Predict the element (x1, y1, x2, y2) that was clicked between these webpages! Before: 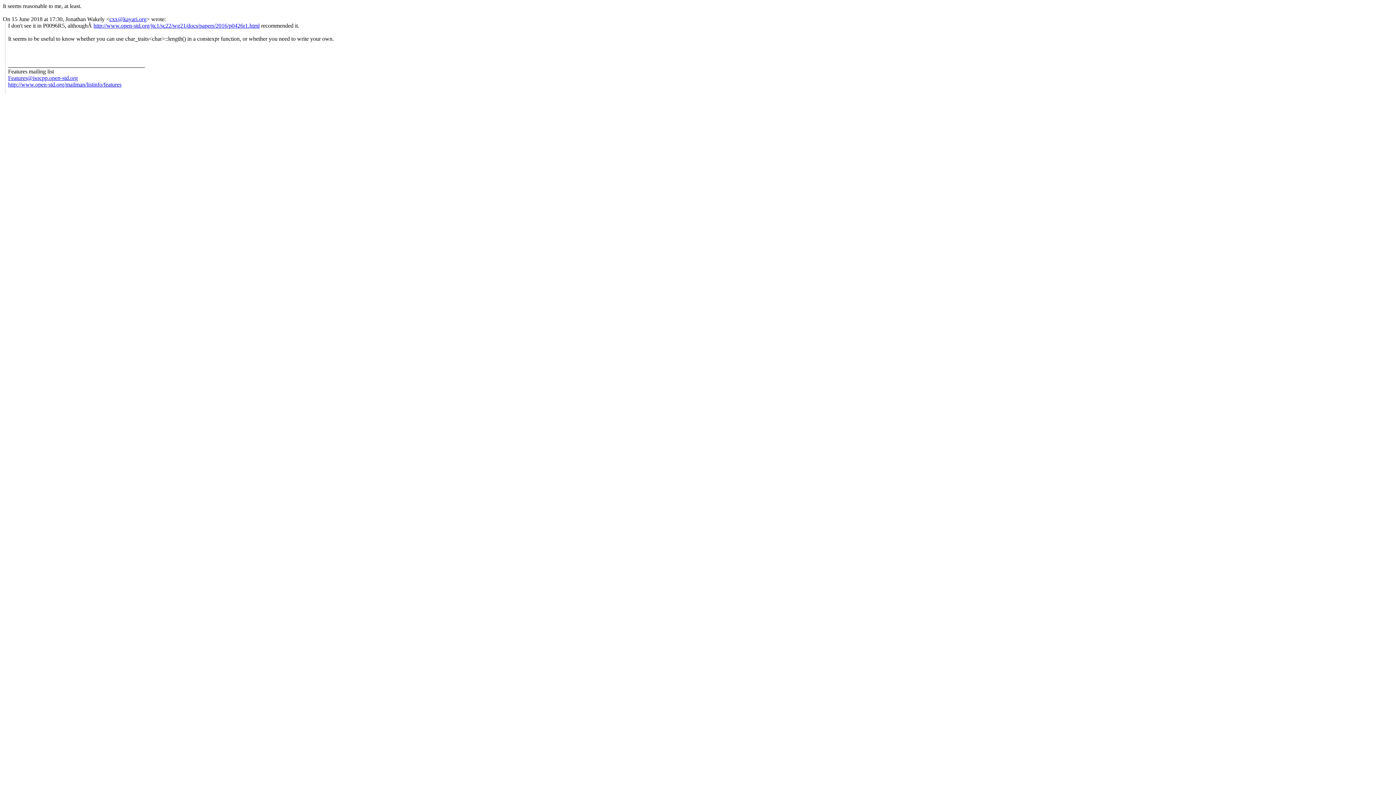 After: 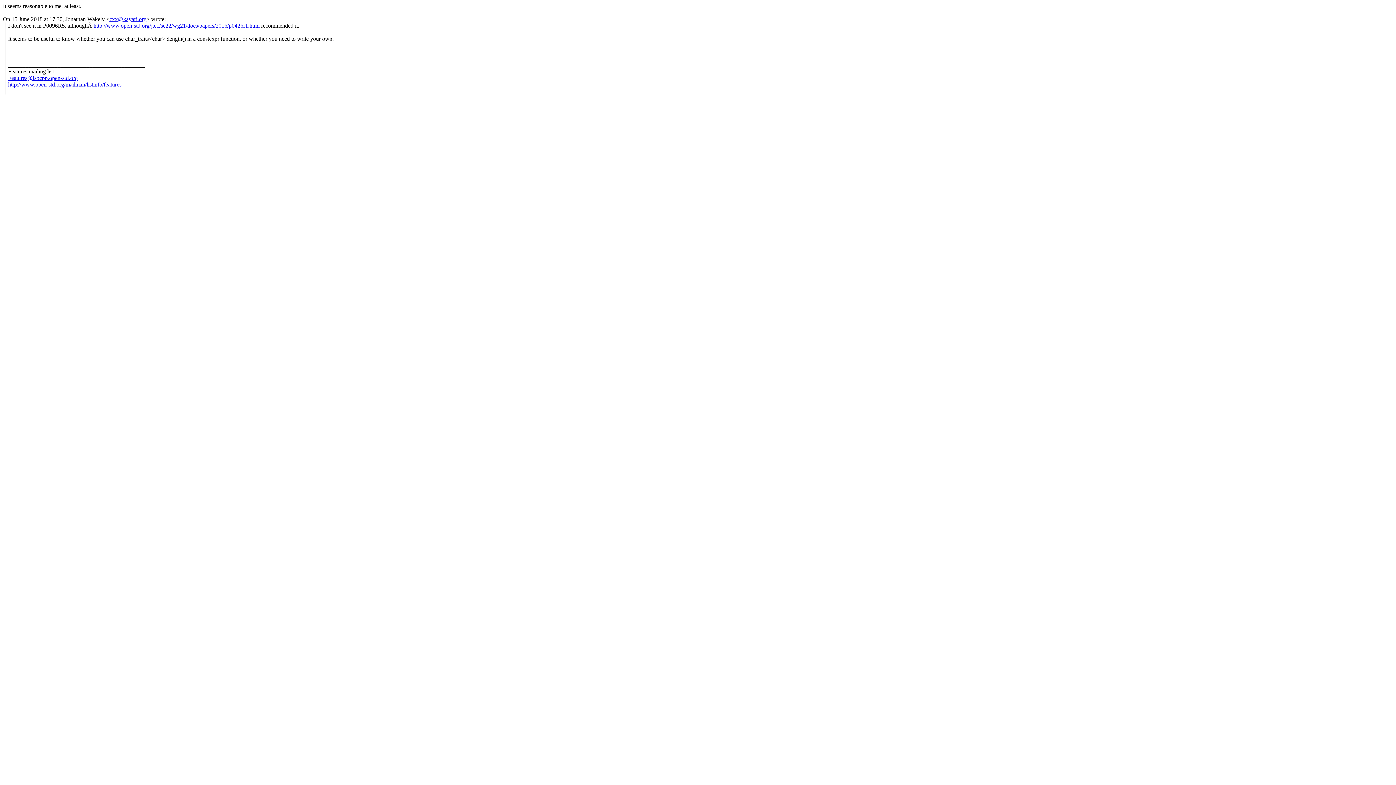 Action: label: Features@isocpp.open-std.org bbox: (8, 74, 77, 81)